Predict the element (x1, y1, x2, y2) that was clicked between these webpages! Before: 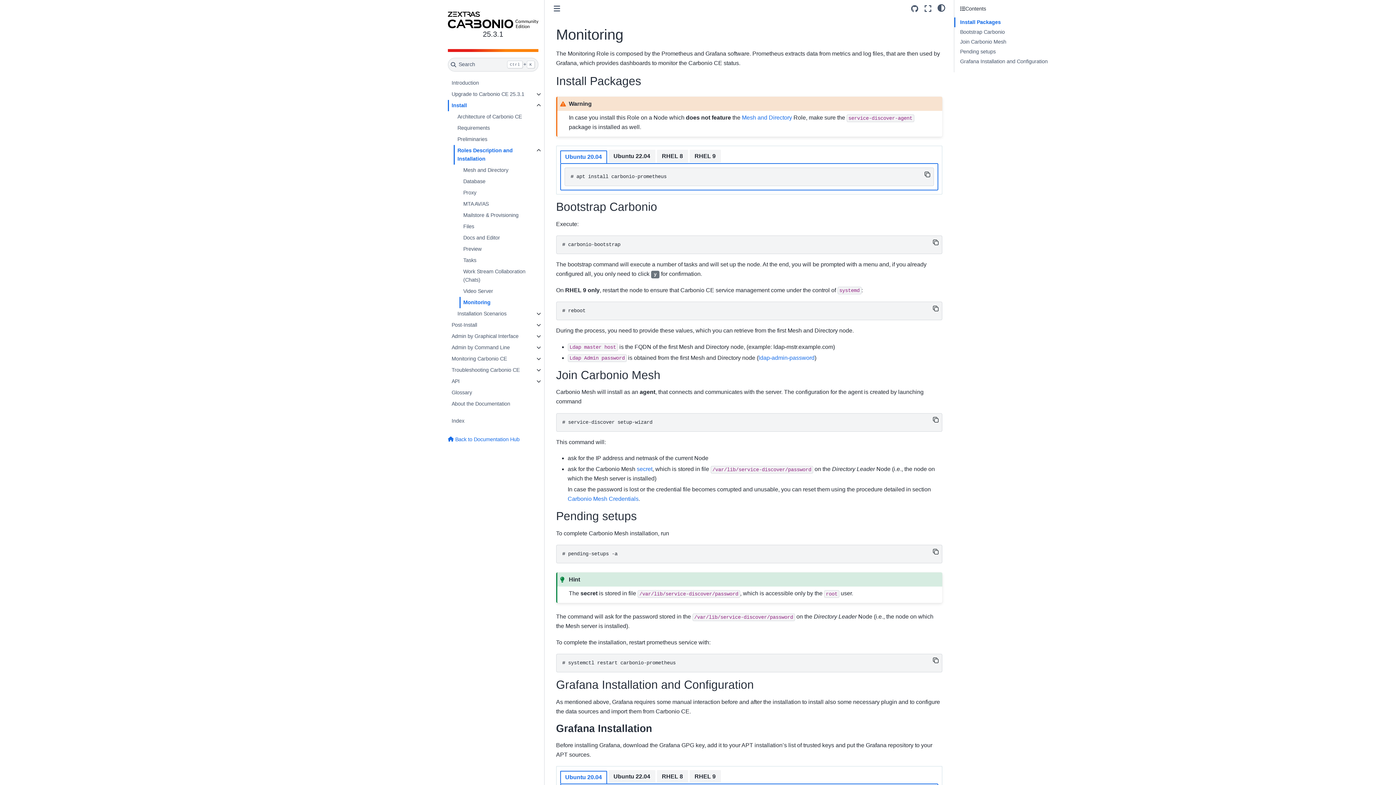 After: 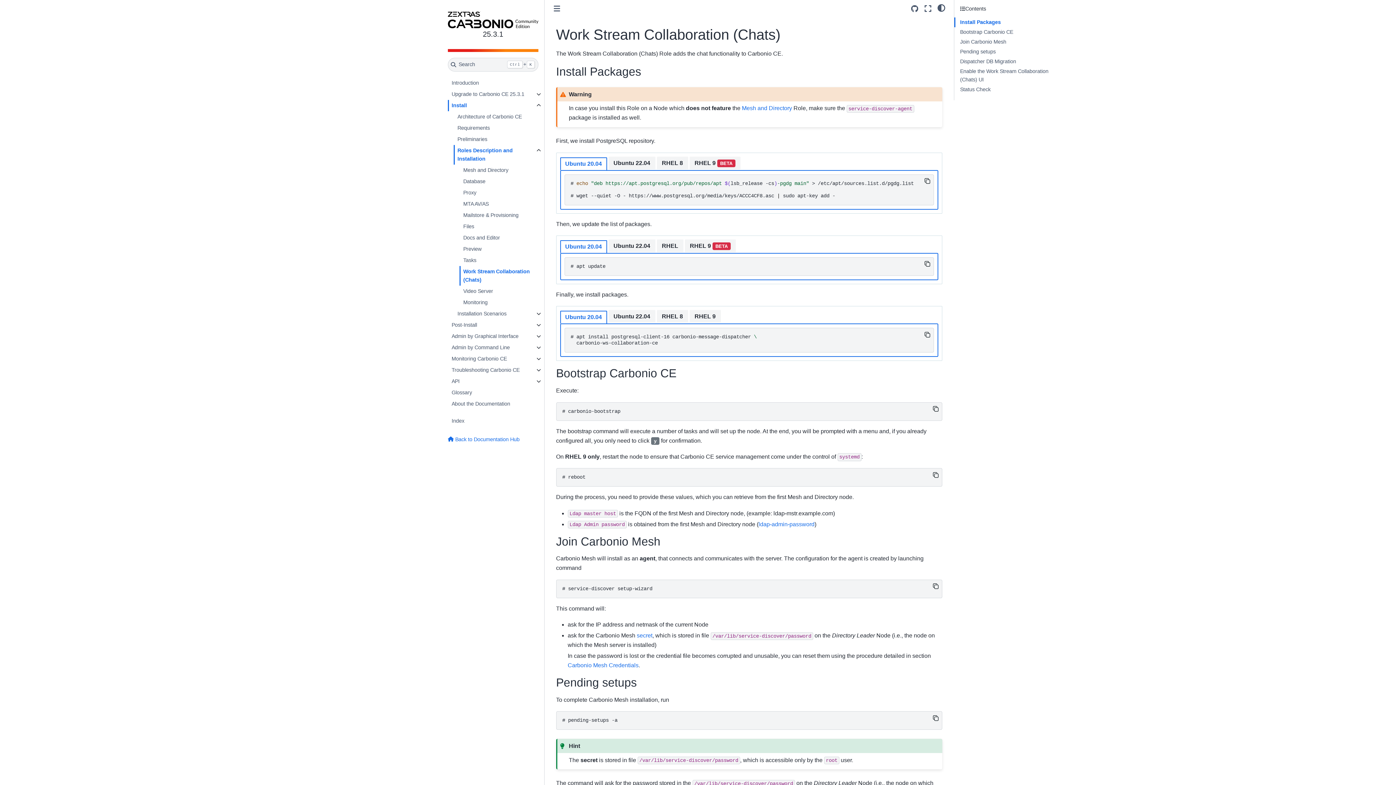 Action: label: Work Stream Collaboration (Chats) bbox: (459, 266, 543, 285)